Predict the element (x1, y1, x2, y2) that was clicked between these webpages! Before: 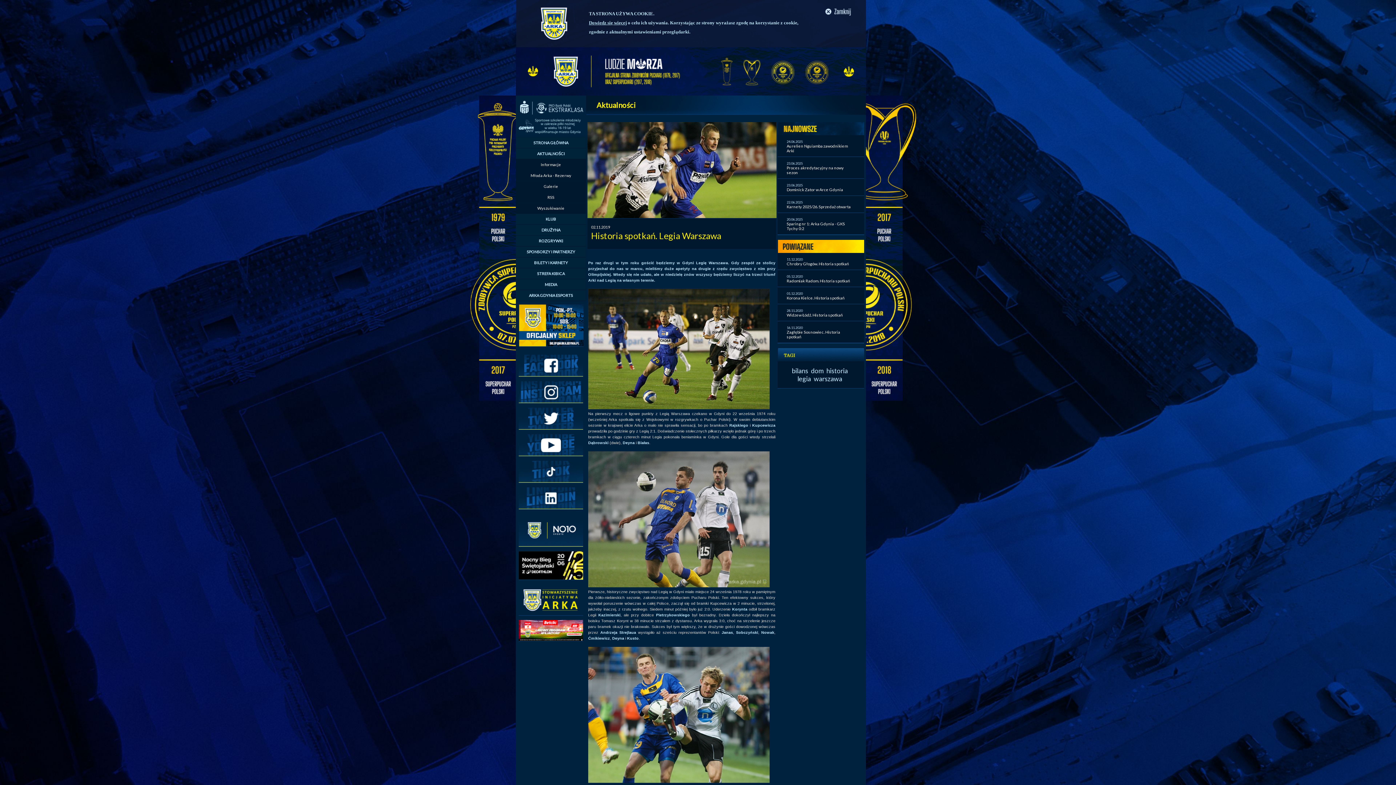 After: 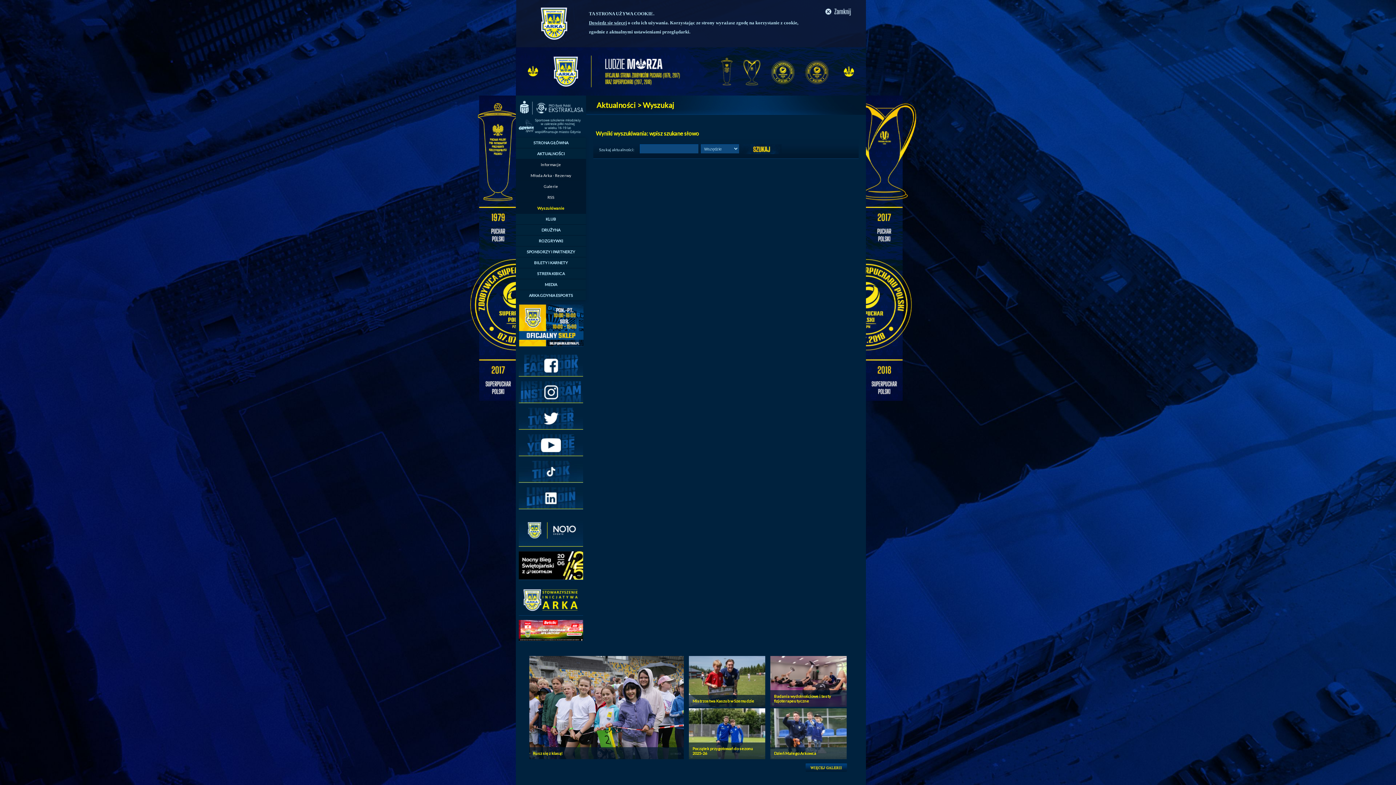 Action: label: Wyszukiwanie bbox: (516, 202, 586, 213)